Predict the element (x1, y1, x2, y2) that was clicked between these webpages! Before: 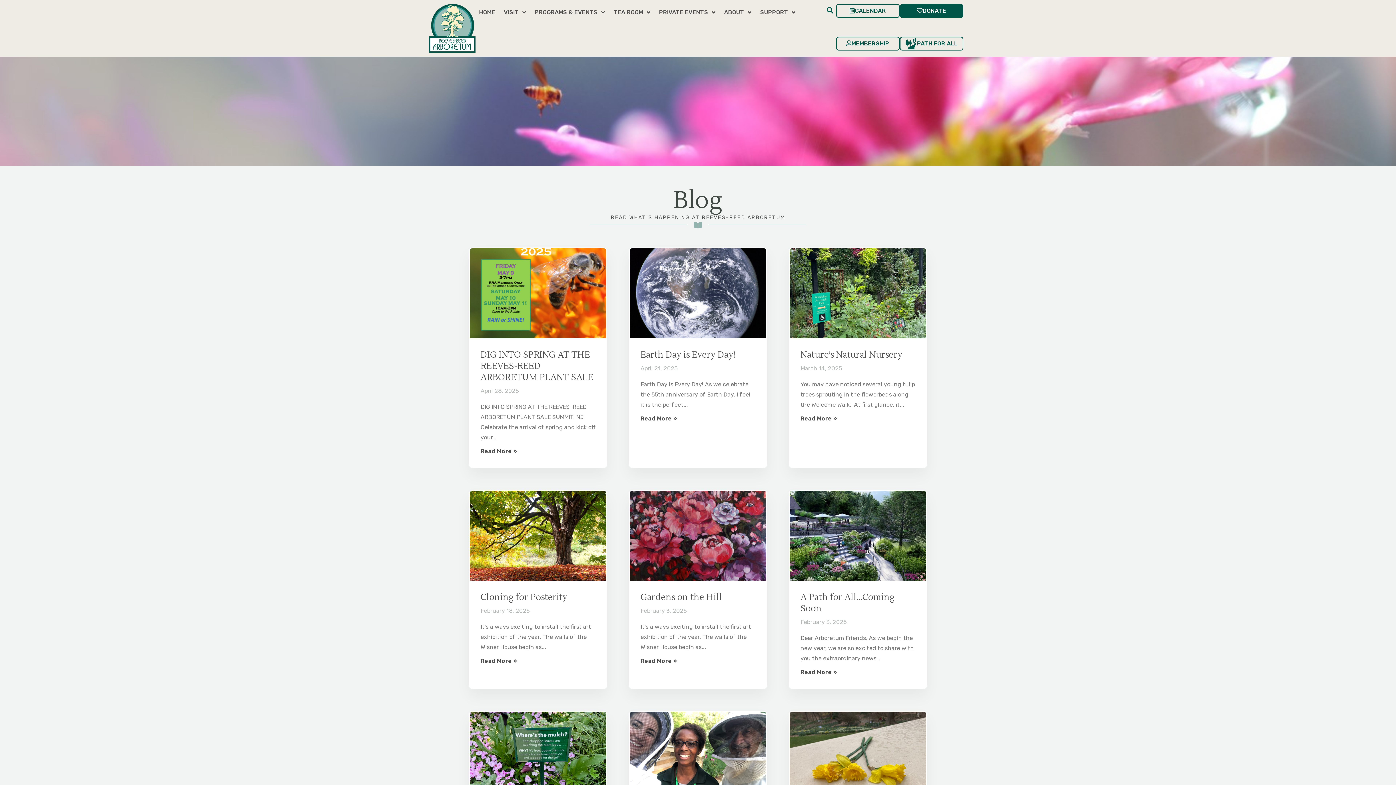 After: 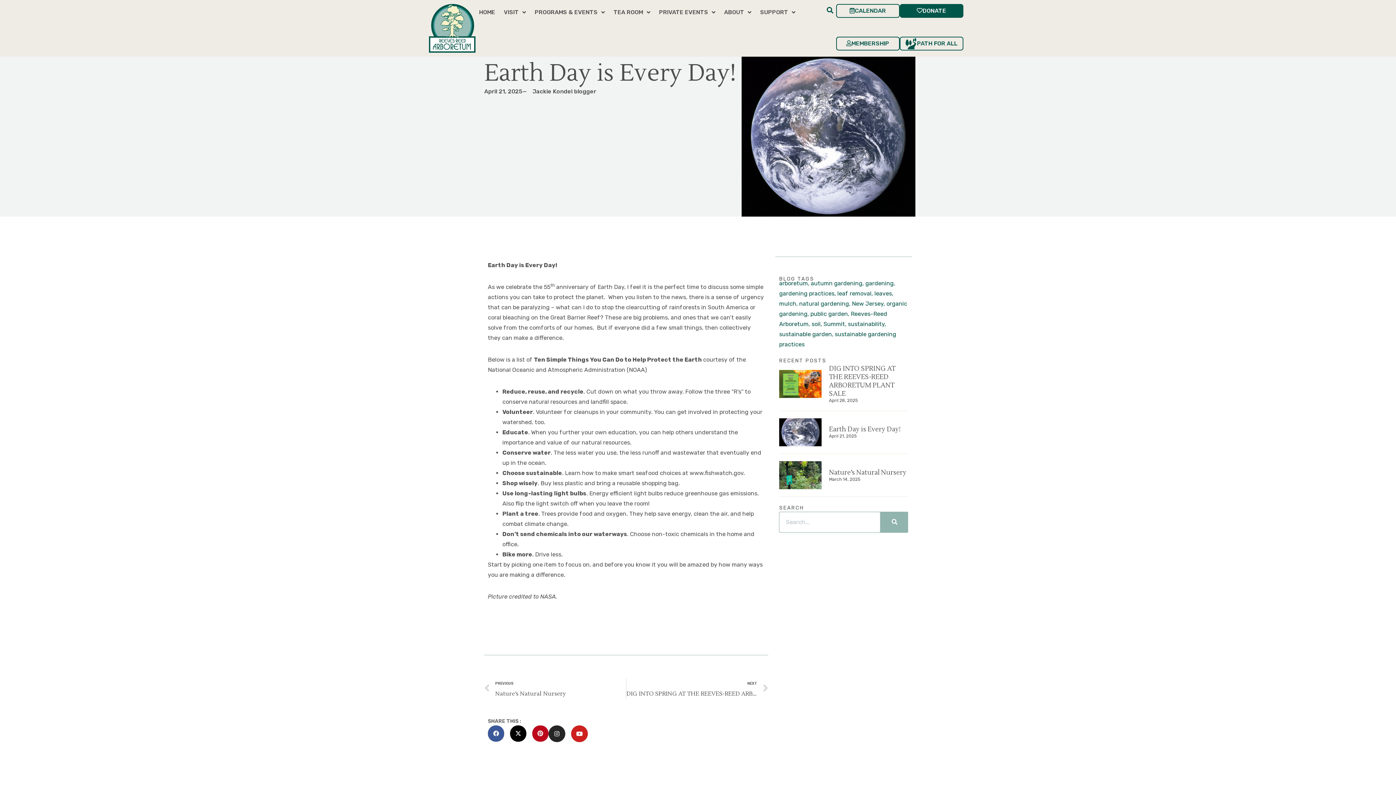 Action: bbox: (629, 248, 766, 338)